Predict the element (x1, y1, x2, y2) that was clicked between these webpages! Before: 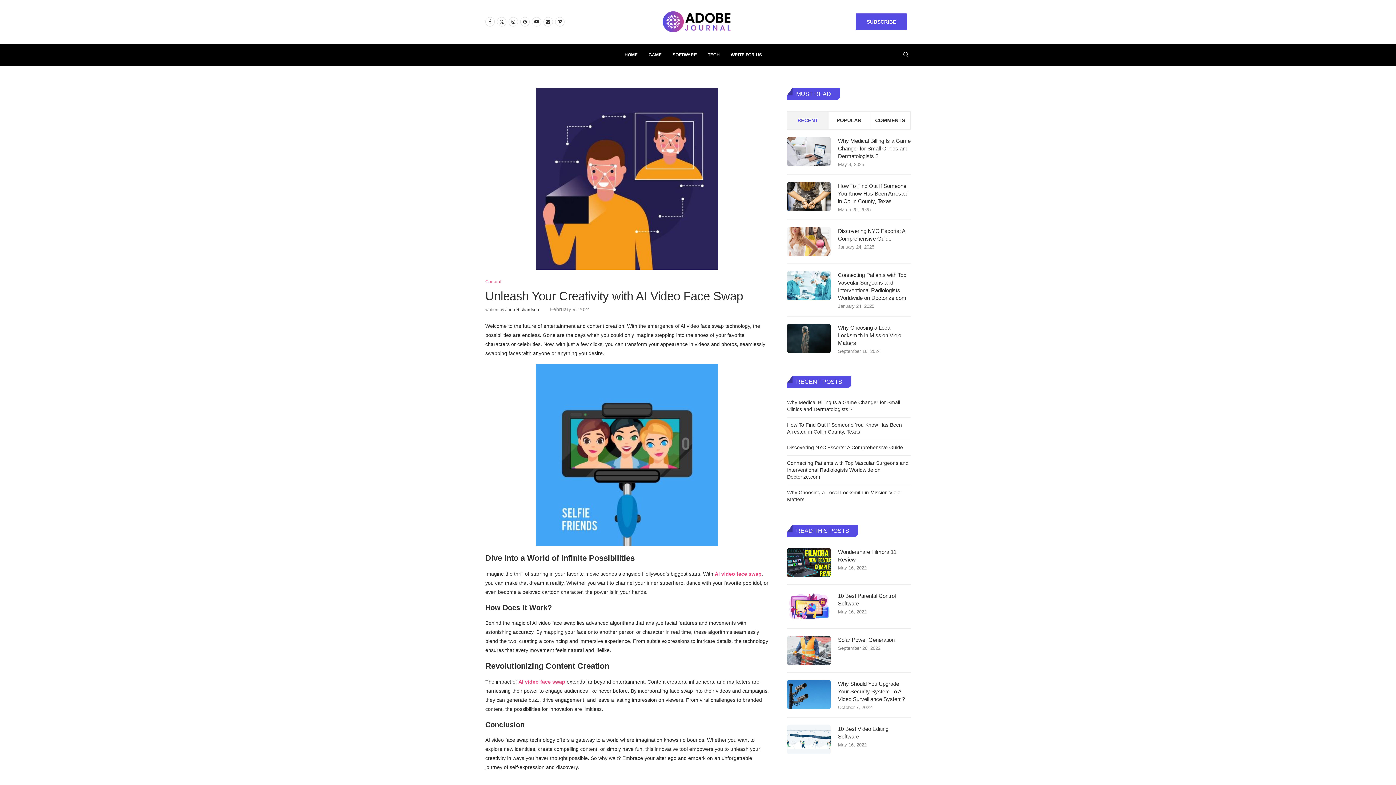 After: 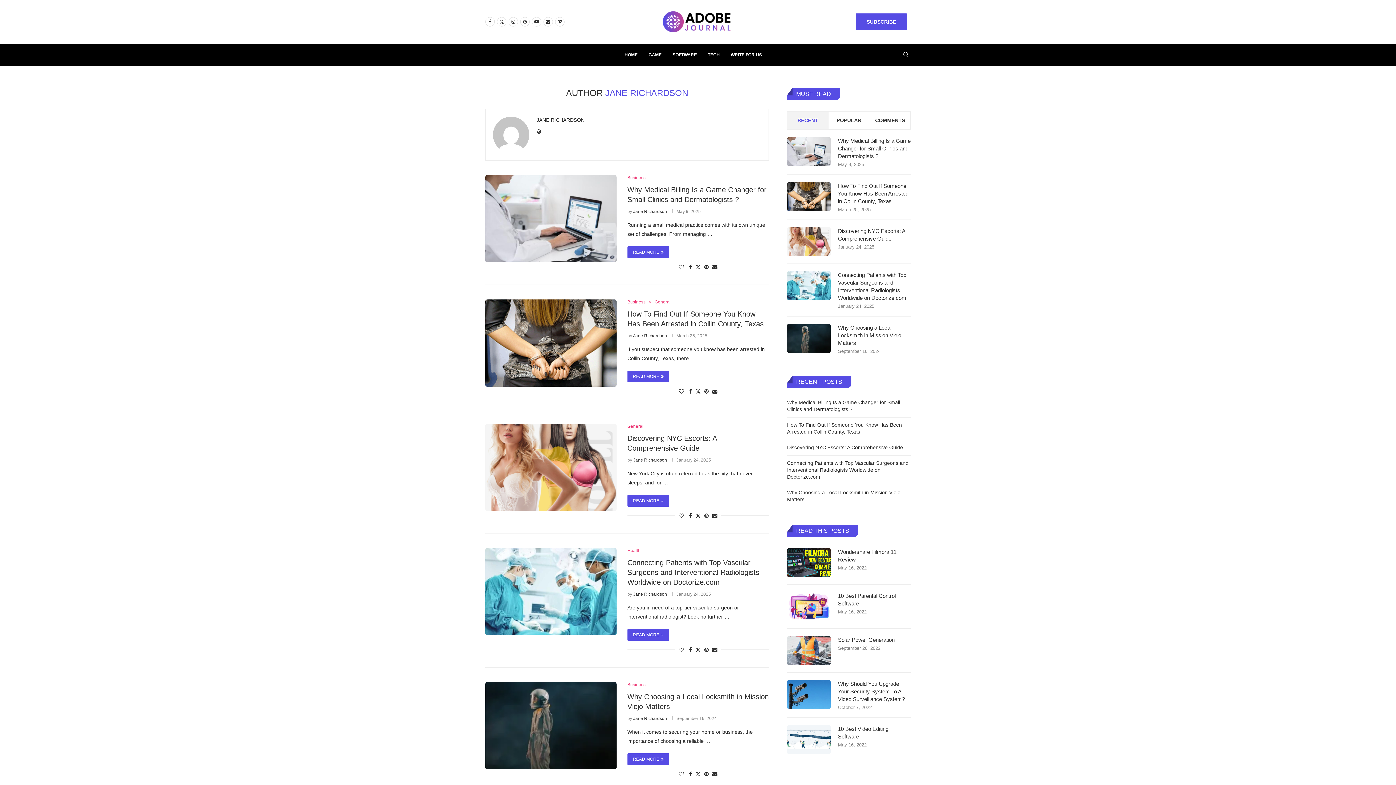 Action: bbox: (505, 307, 539, 312) label: Jane Richardson